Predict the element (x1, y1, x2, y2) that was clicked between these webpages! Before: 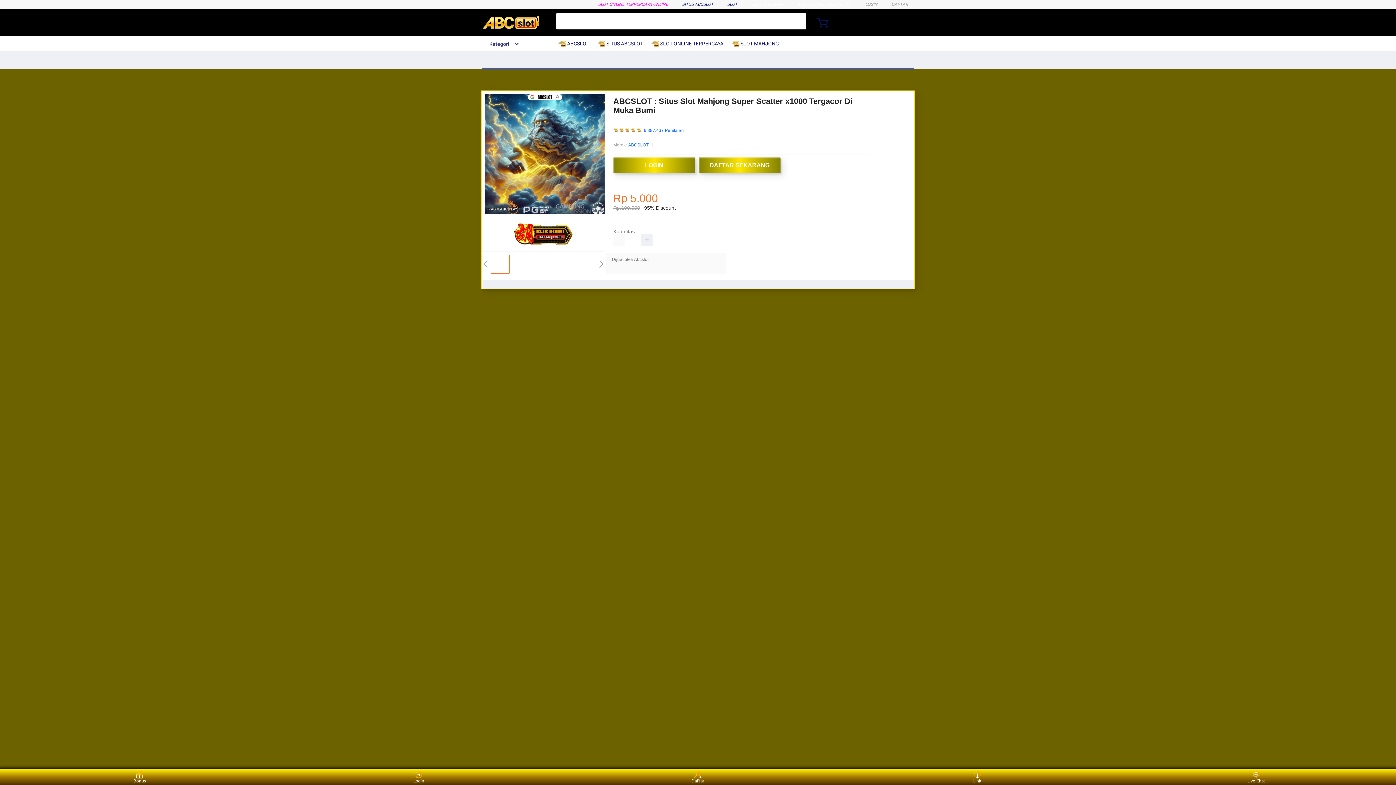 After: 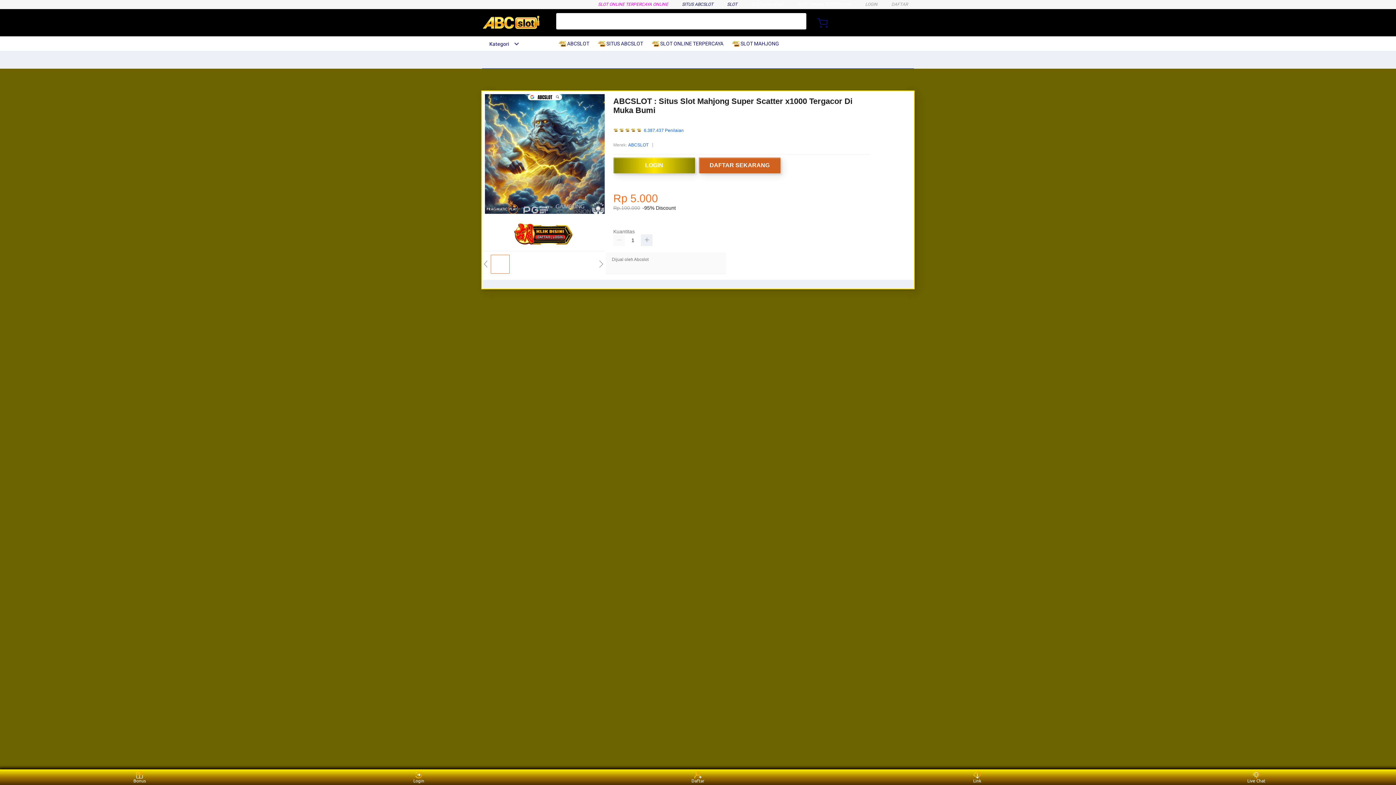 Action: bbox: (698, 157, 780, 173) label: DAFTAR SEKARANG